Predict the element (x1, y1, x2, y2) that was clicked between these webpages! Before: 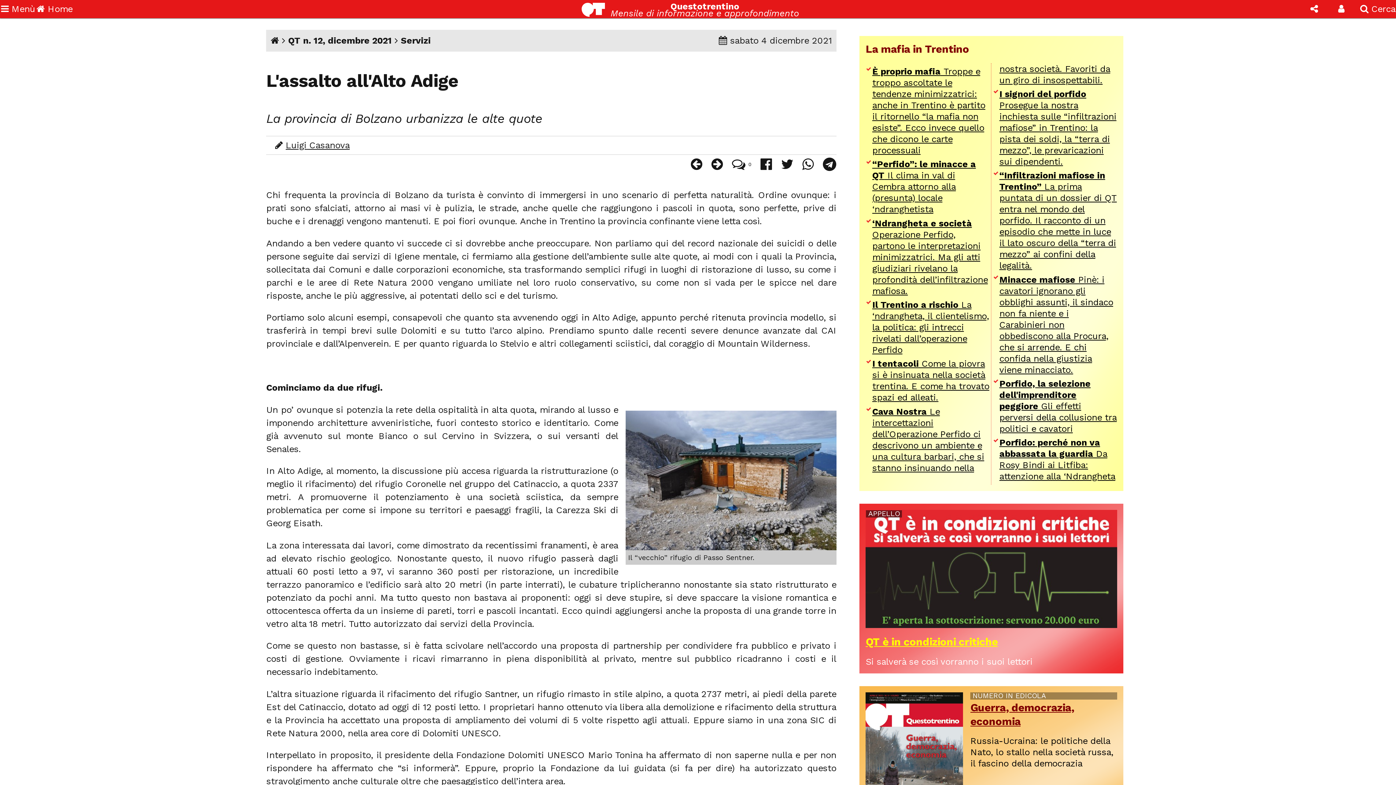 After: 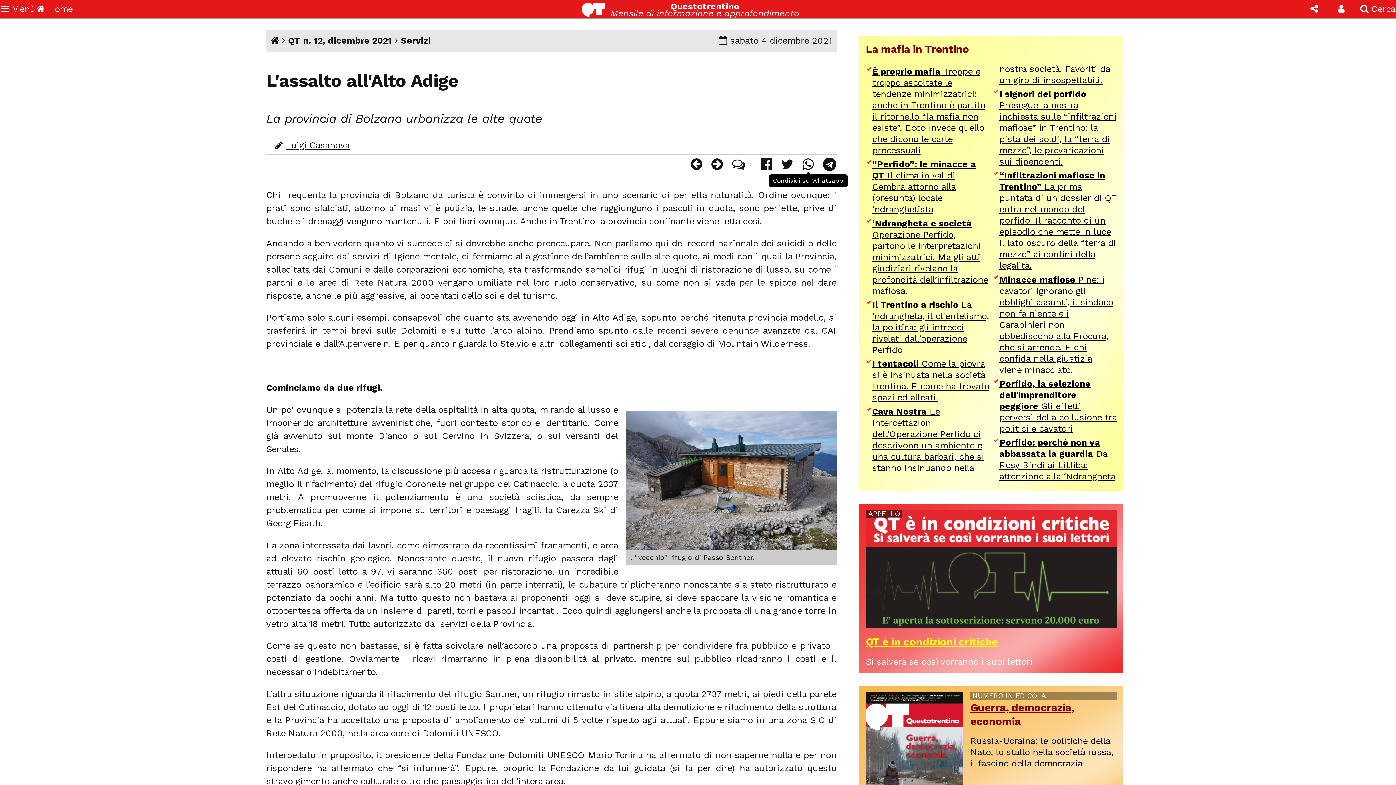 Action: bbox: (802, 157, 814, 170)